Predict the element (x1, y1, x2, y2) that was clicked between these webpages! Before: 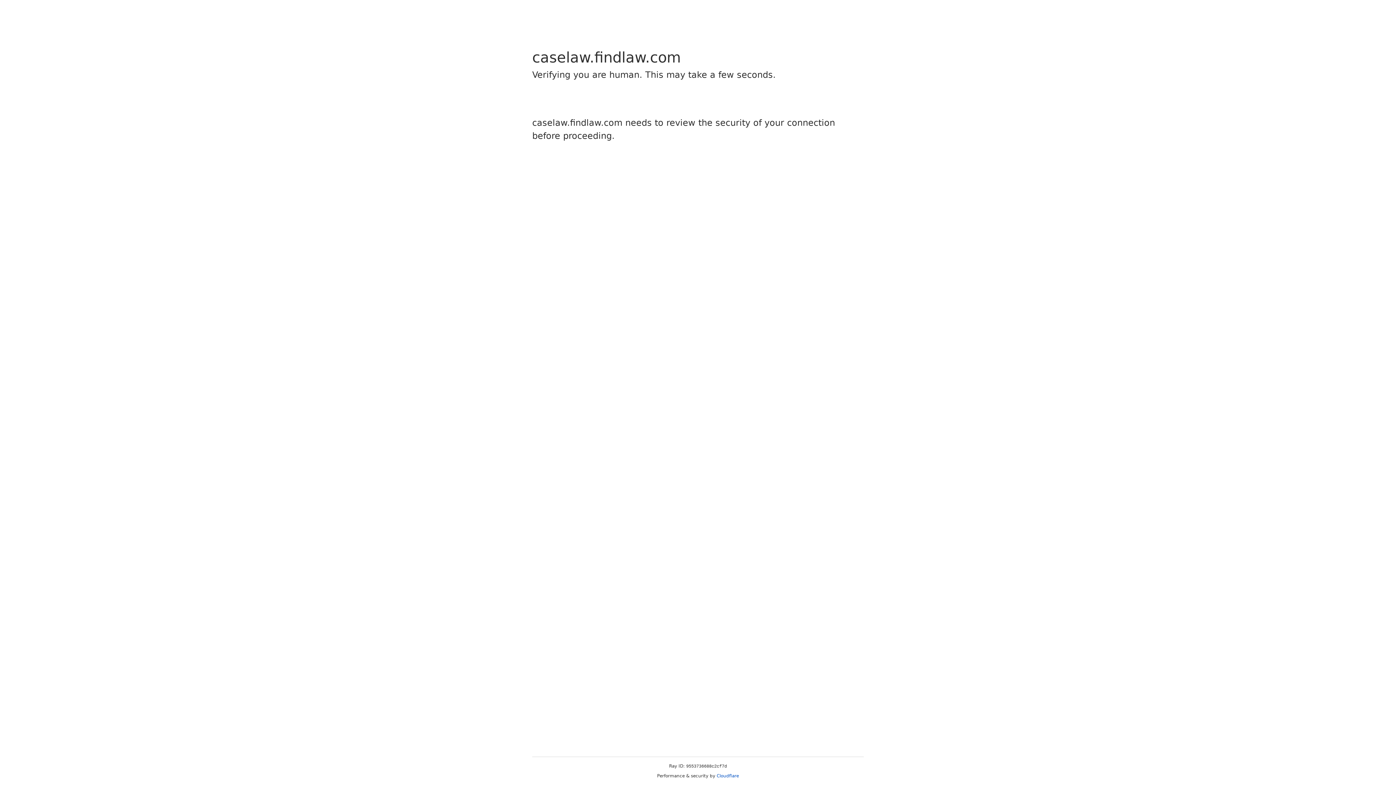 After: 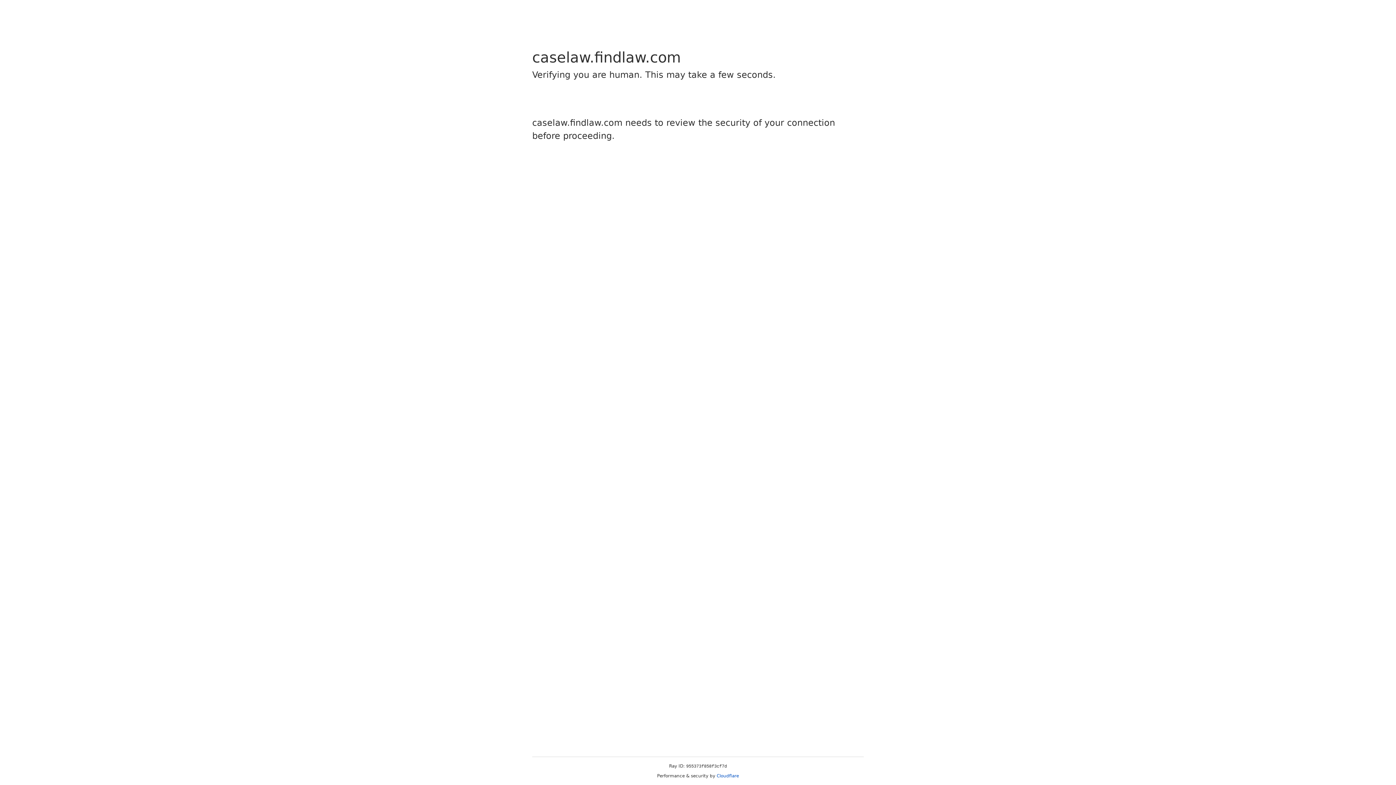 Action: bbox: (716, 773, 739, 778) label: Cloudflare